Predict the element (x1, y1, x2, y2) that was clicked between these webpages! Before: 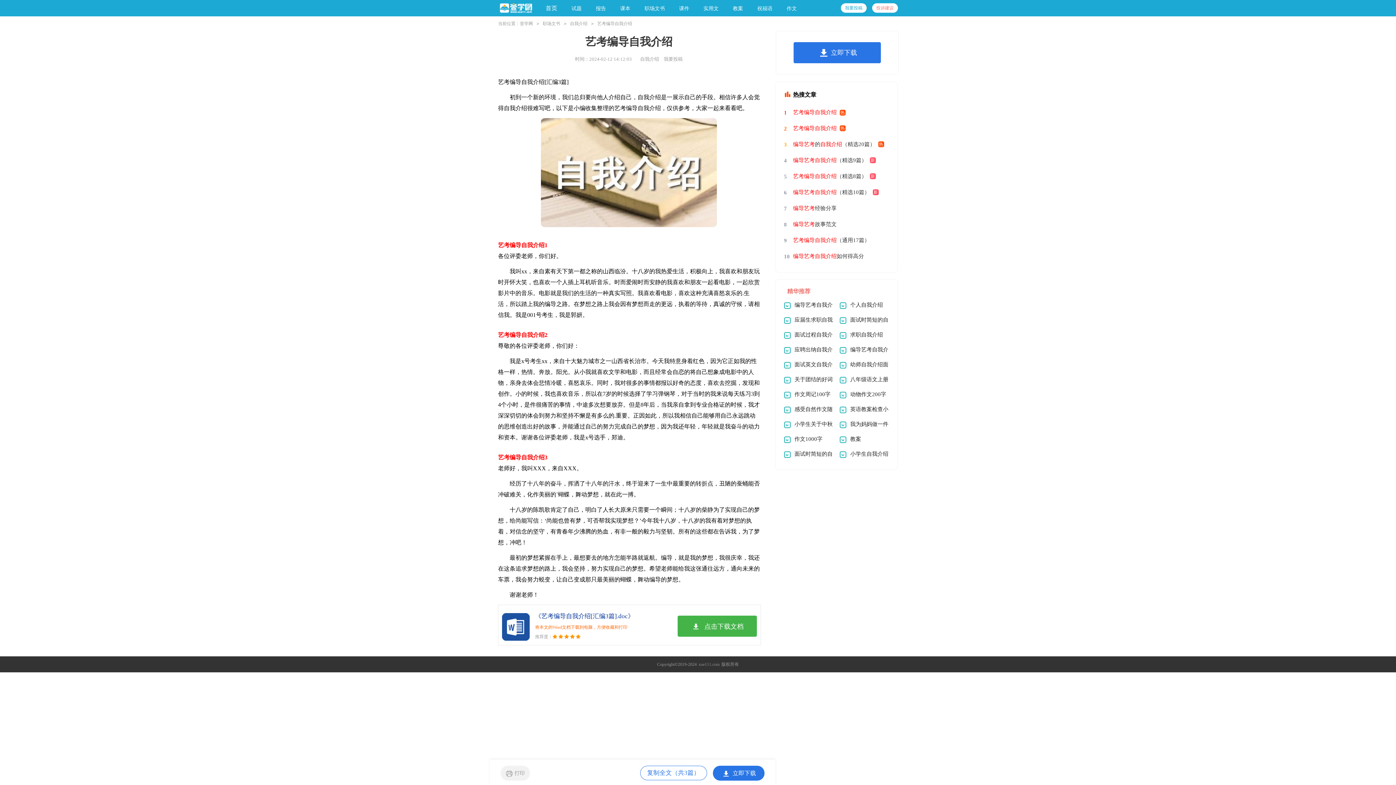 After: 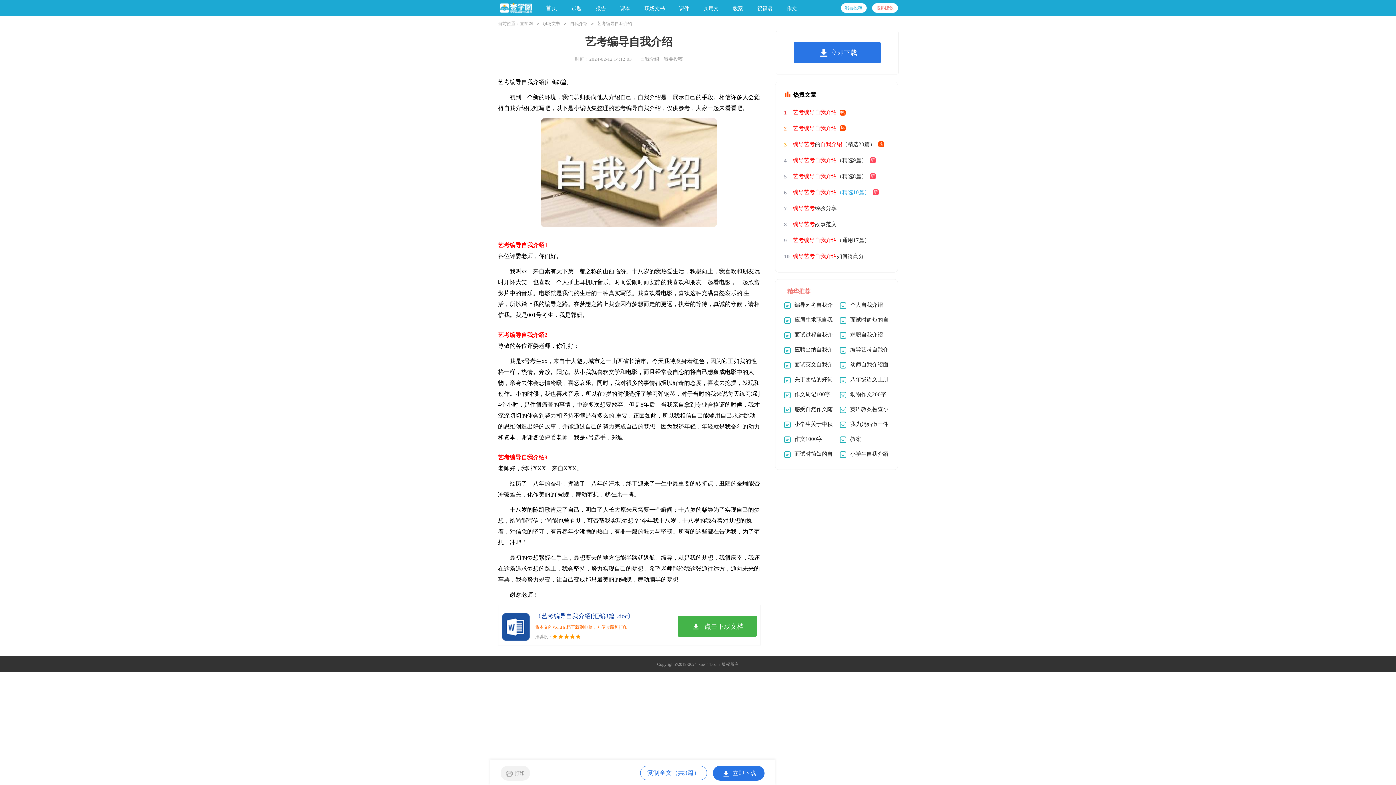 Action: bbox: (793, 184, 878, 200) label: 编导艺考自我介绍（精选10篇）